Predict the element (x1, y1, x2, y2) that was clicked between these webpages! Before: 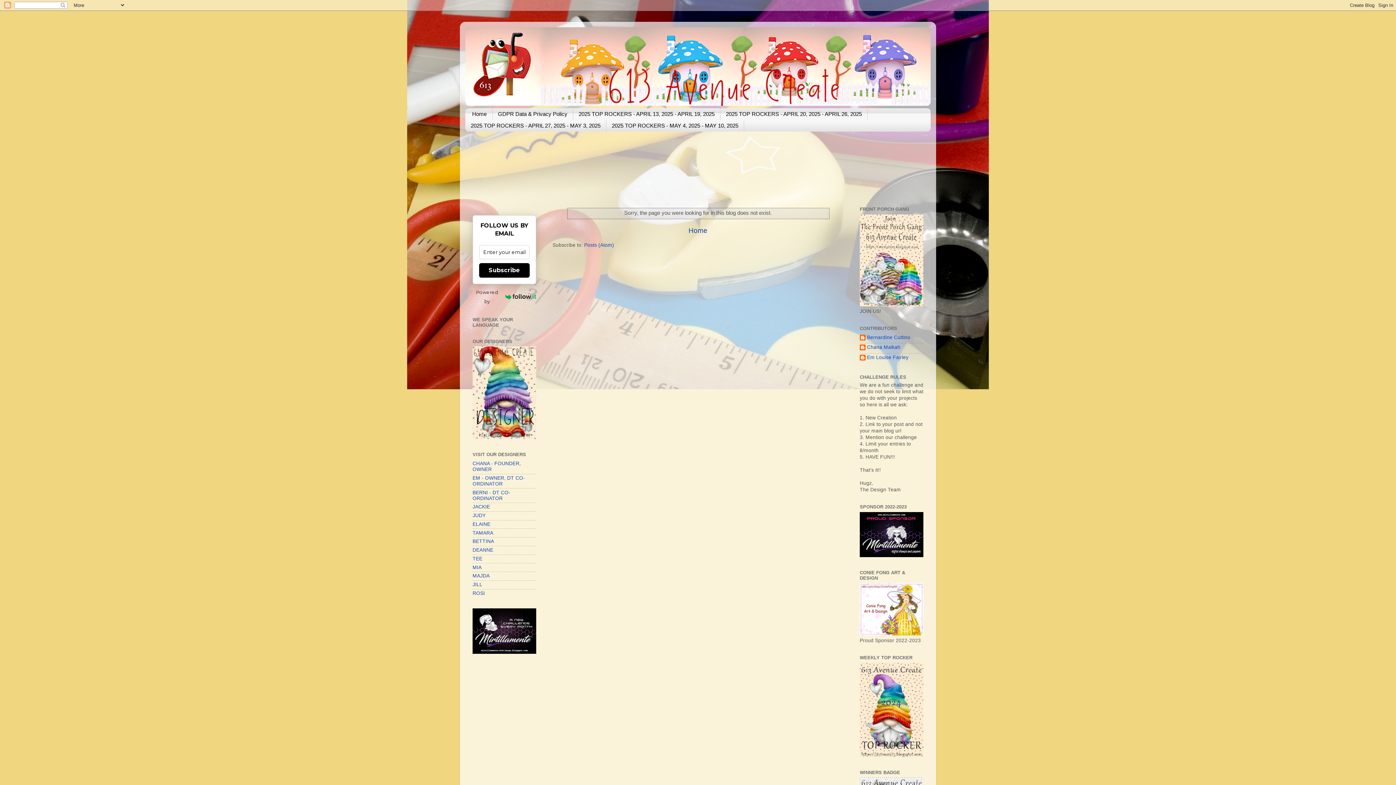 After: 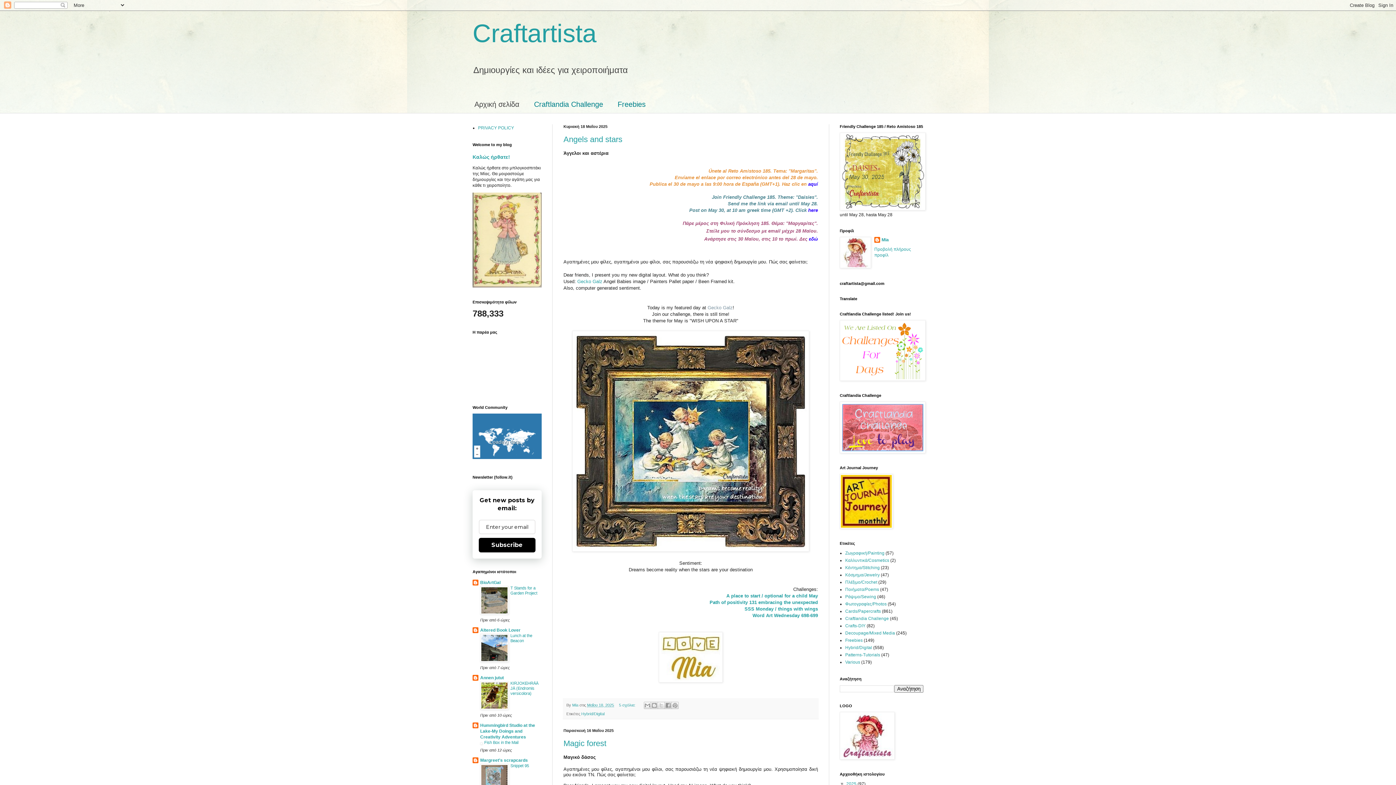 Action: bbox: (472, 564, 481, 570) label: MIA